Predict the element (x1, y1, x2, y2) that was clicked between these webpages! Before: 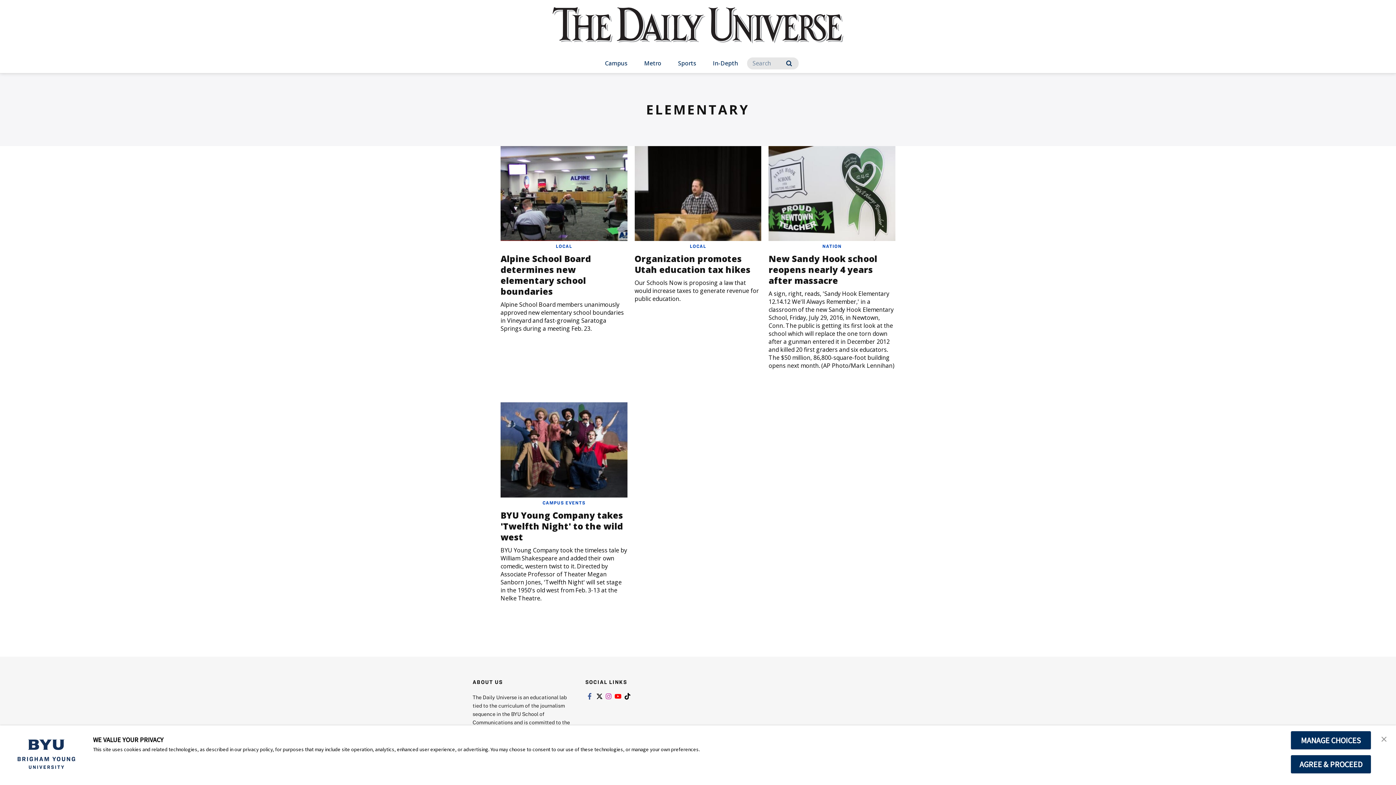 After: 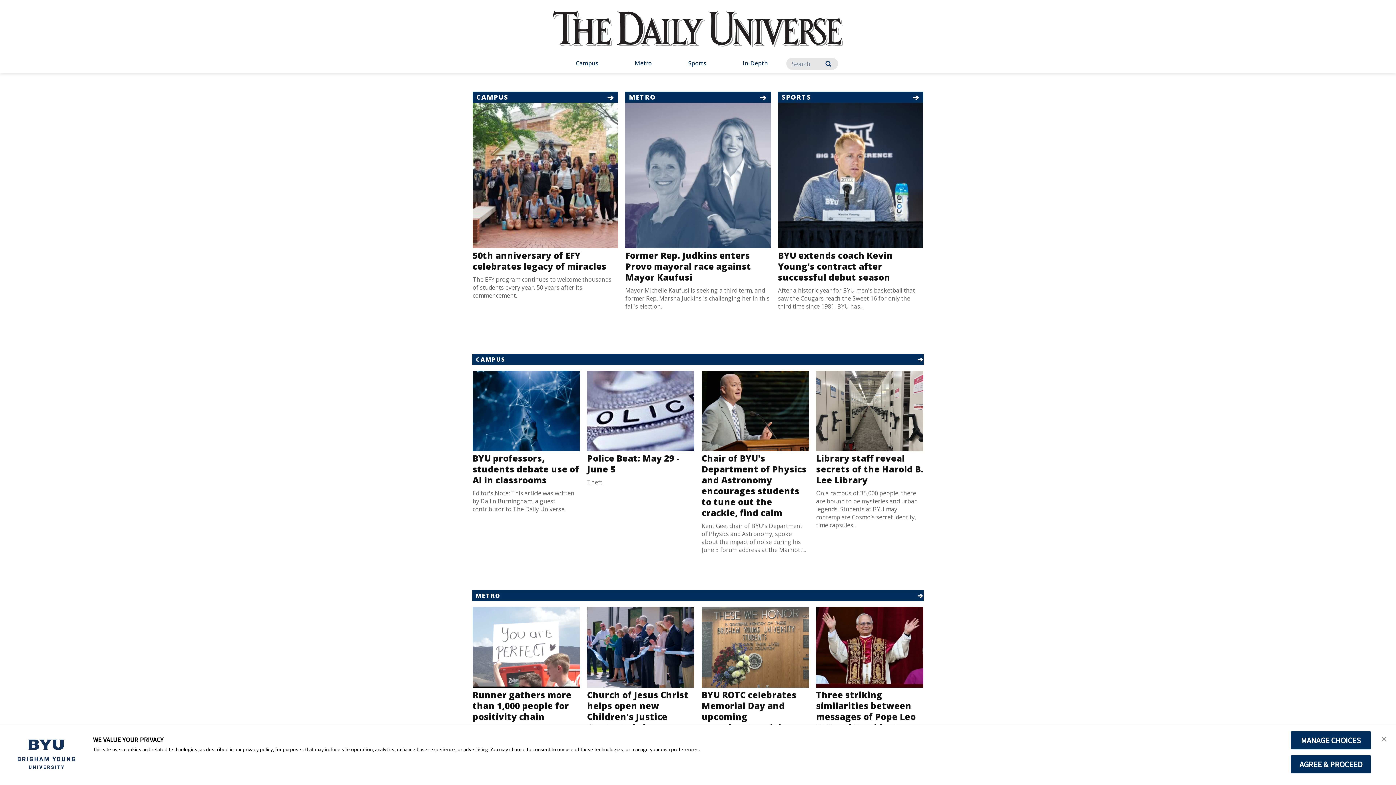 Action: label: home page bbox: (552, 7, 843, 57)